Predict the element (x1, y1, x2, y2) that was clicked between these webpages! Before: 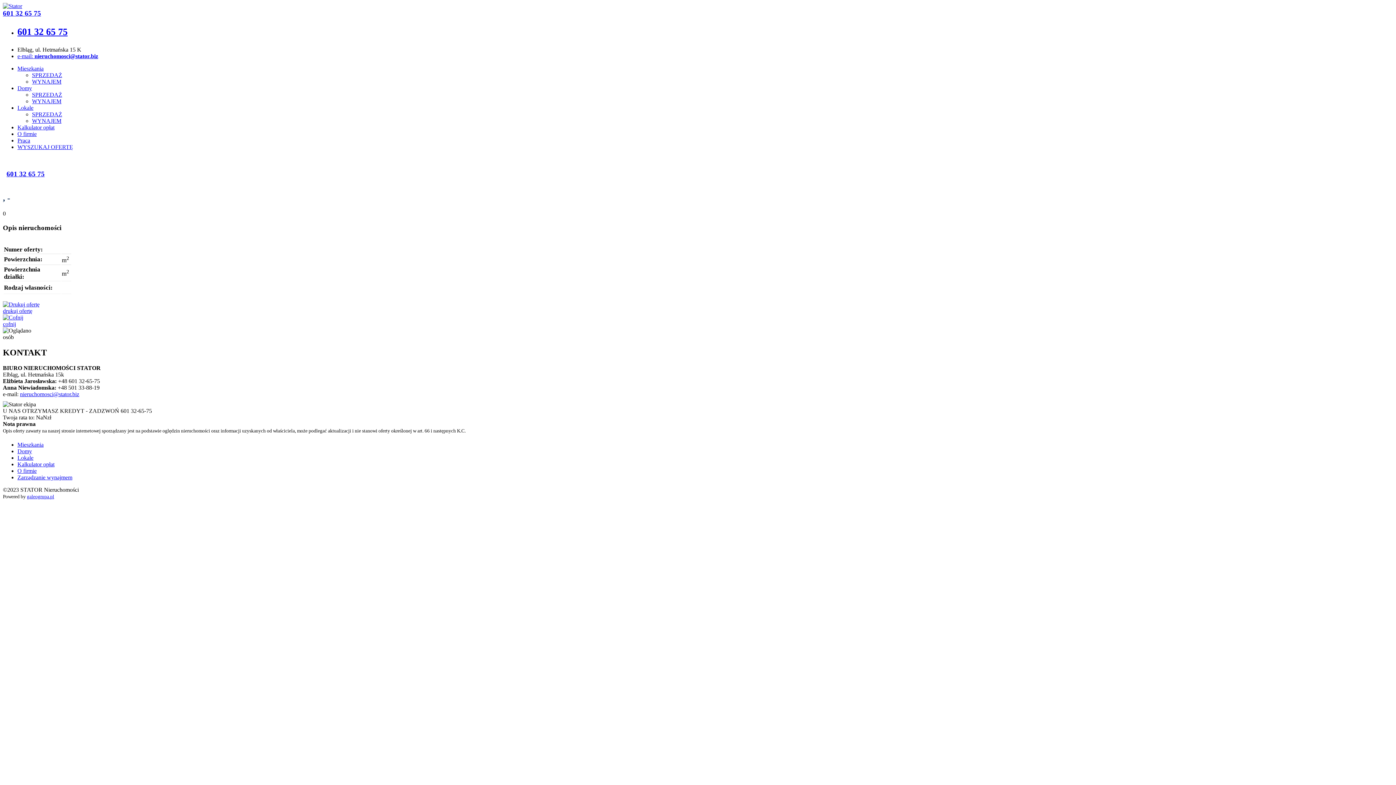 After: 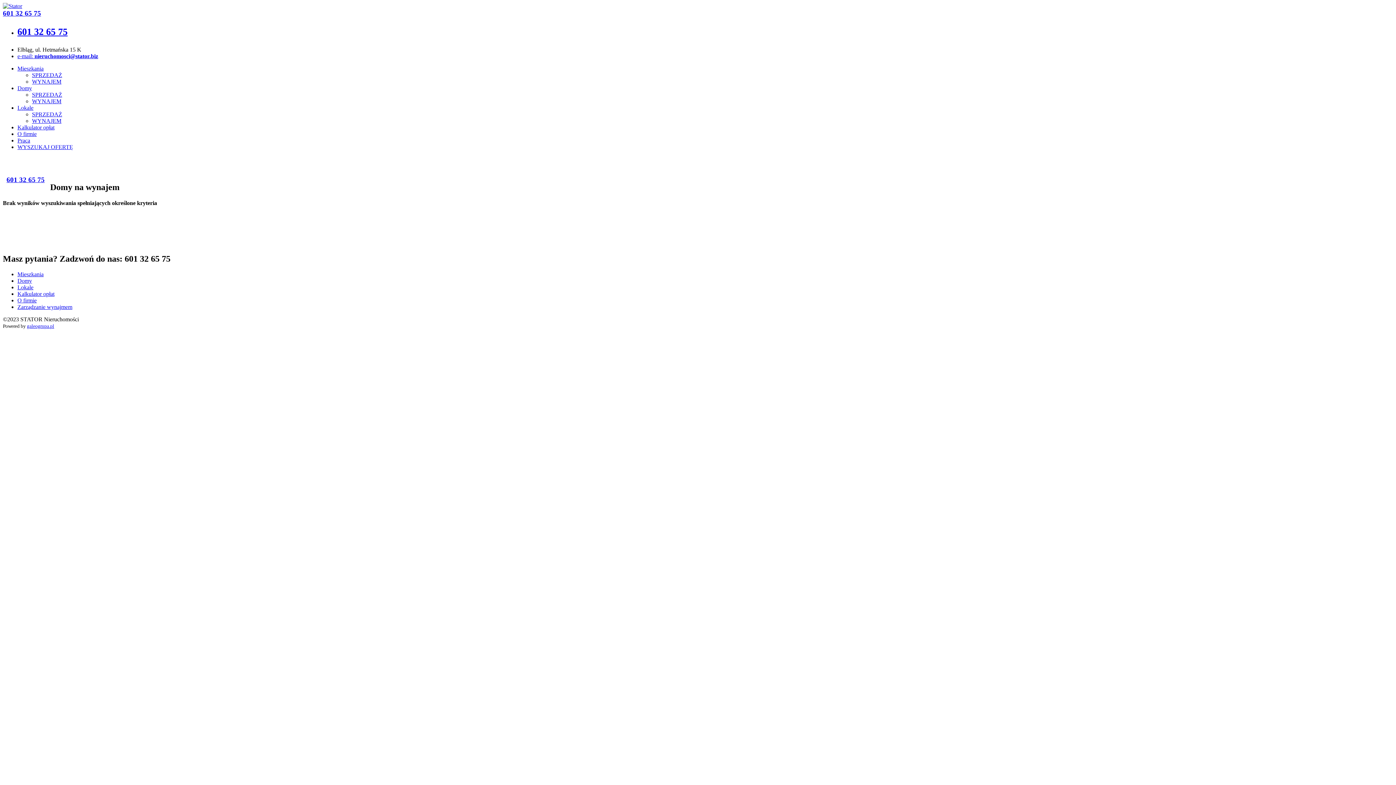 Action: label: WYNAJEM bbox: (32, 98, 61, 104)